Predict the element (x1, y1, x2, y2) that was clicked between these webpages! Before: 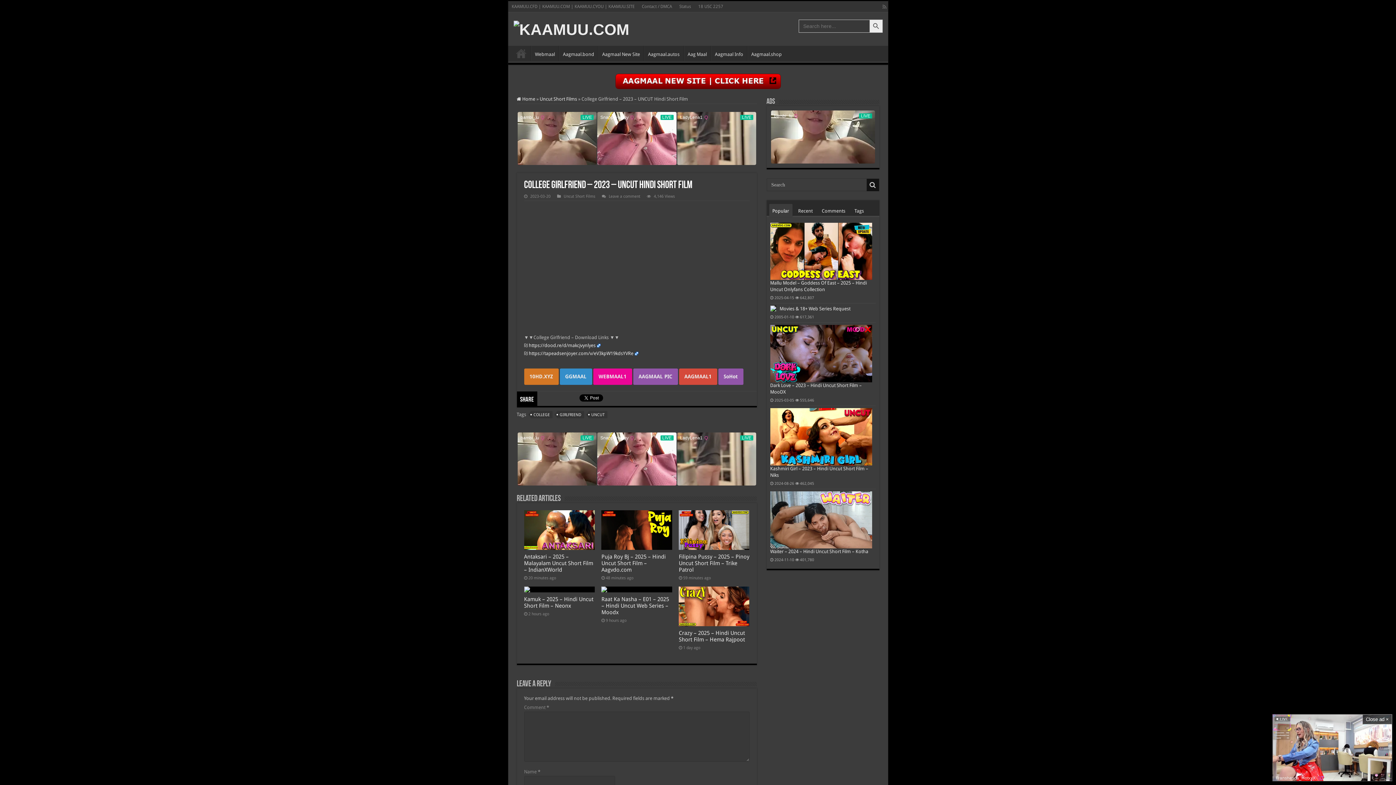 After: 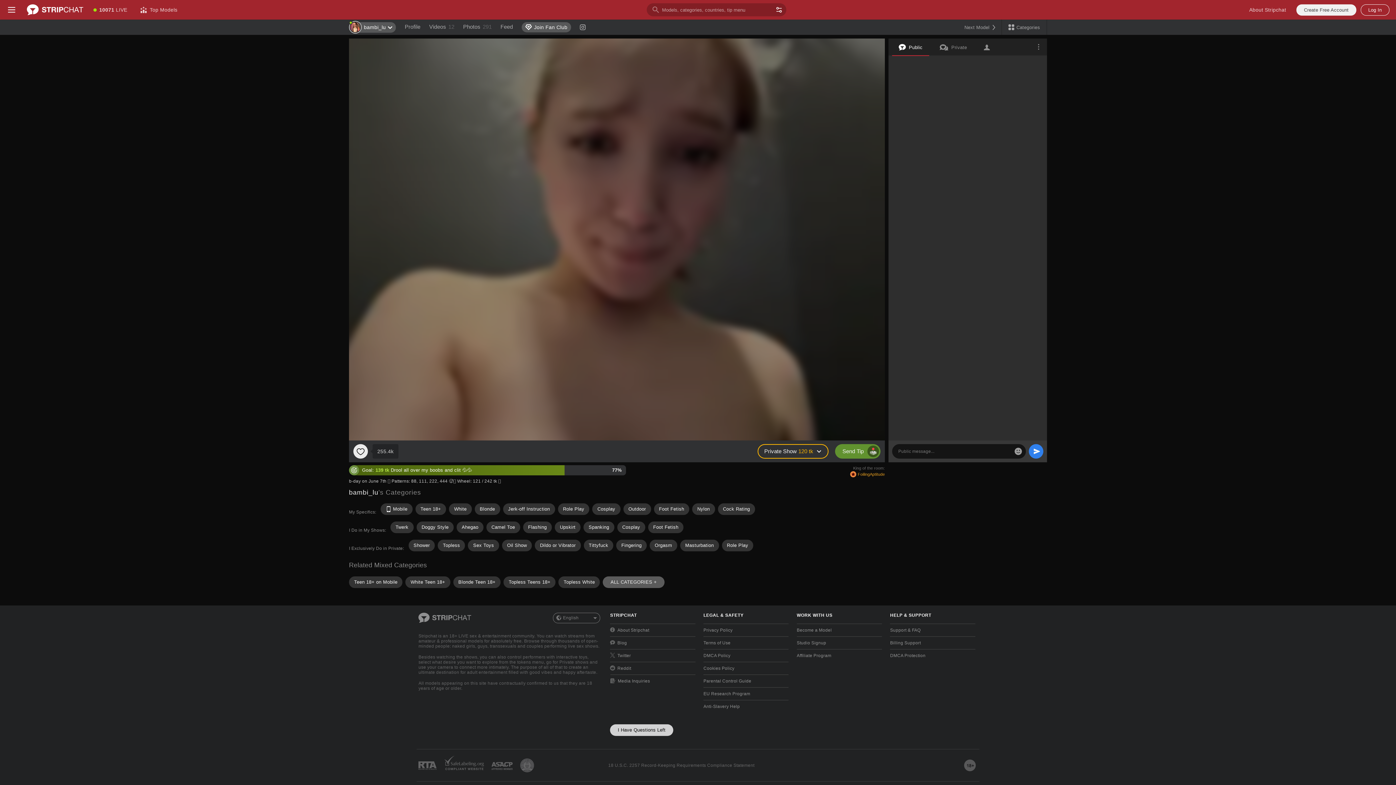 Action: bbox: (516, 96, 535, 101) label:  Home